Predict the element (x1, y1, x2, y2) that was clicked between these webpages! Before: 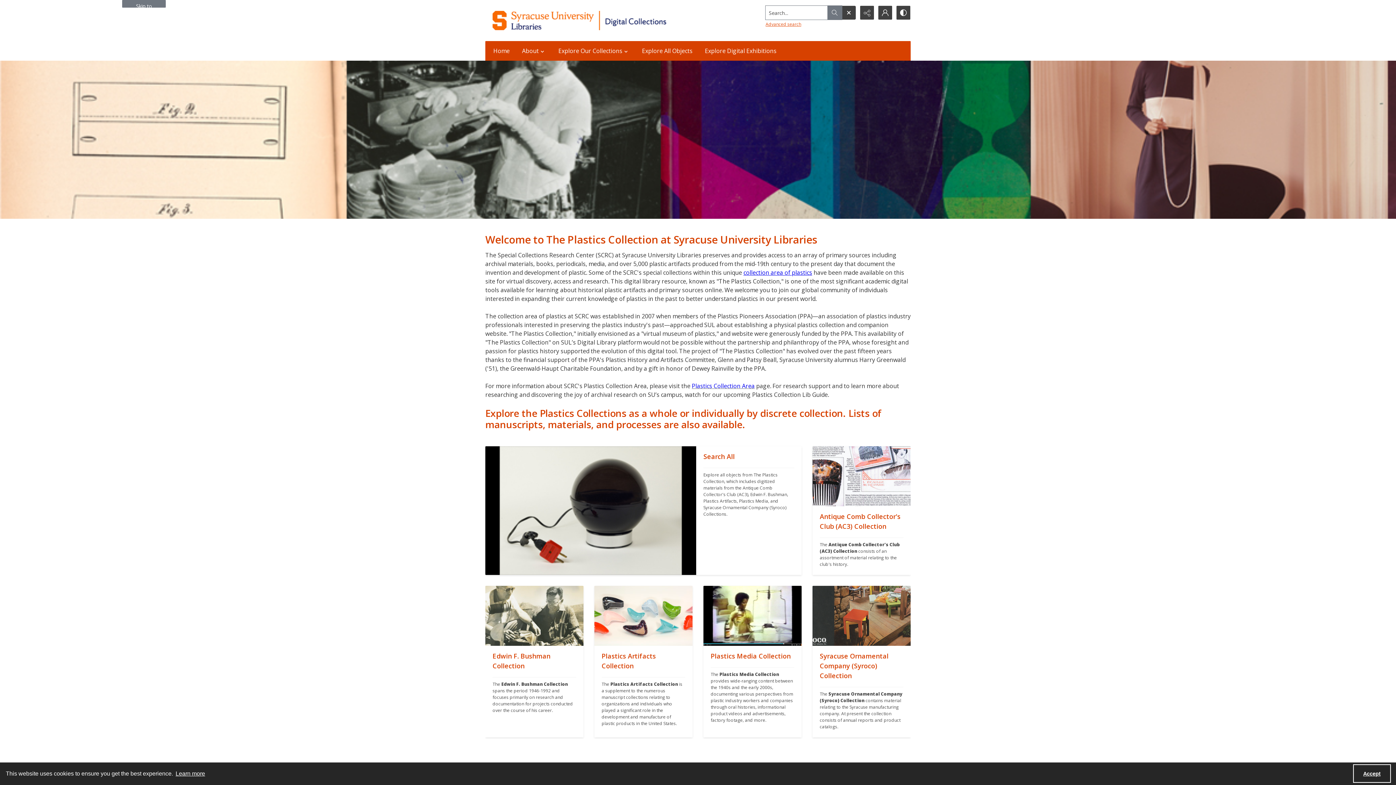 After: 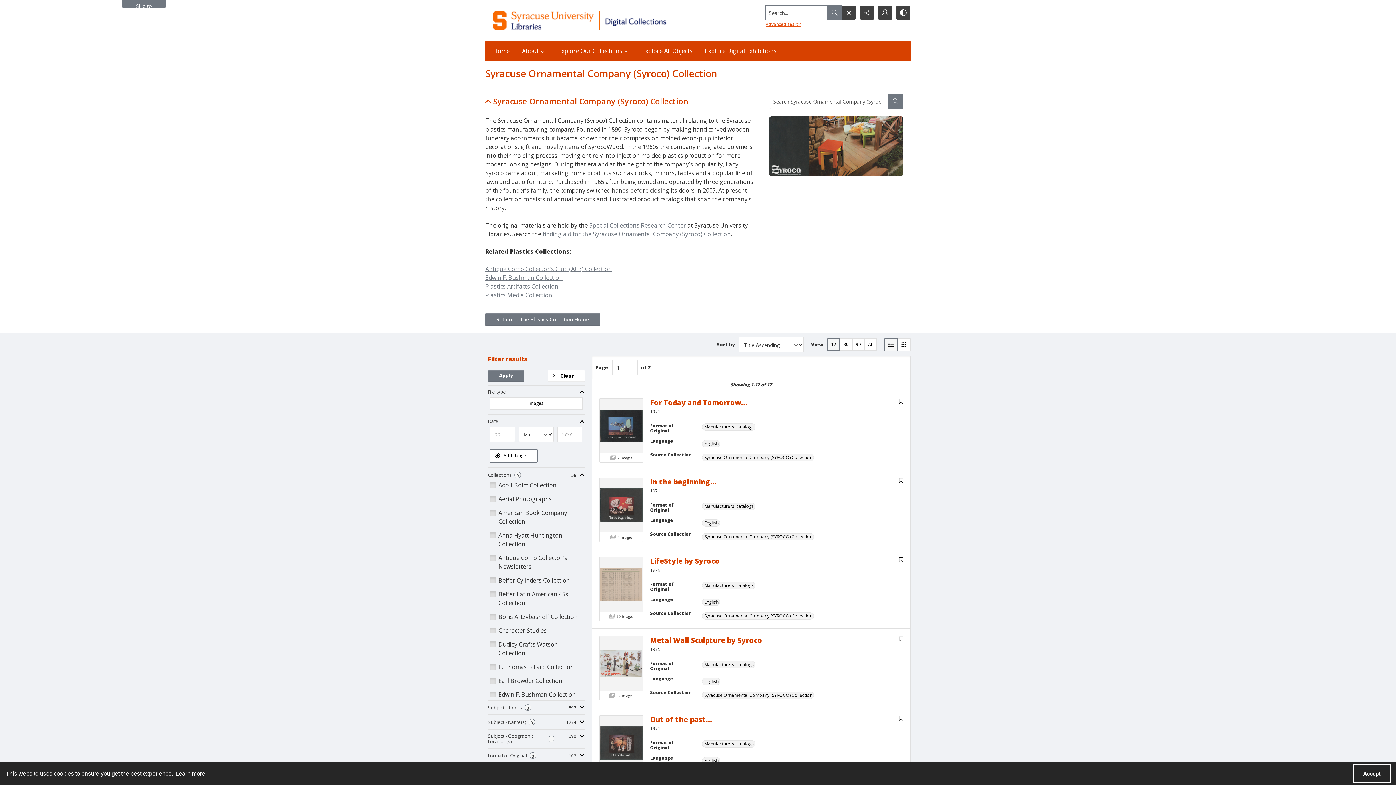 Action: label: "" bbox: (812, 646, 910, 737)